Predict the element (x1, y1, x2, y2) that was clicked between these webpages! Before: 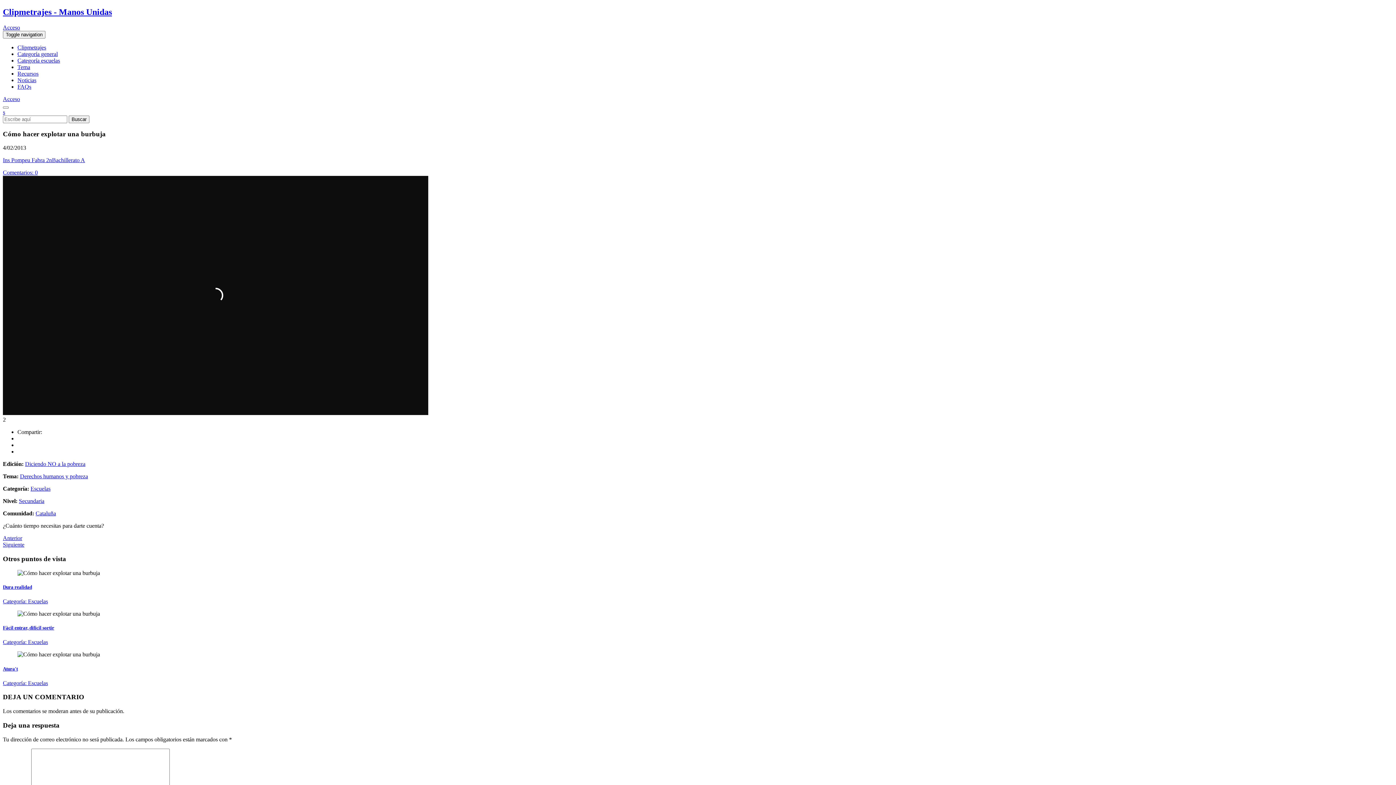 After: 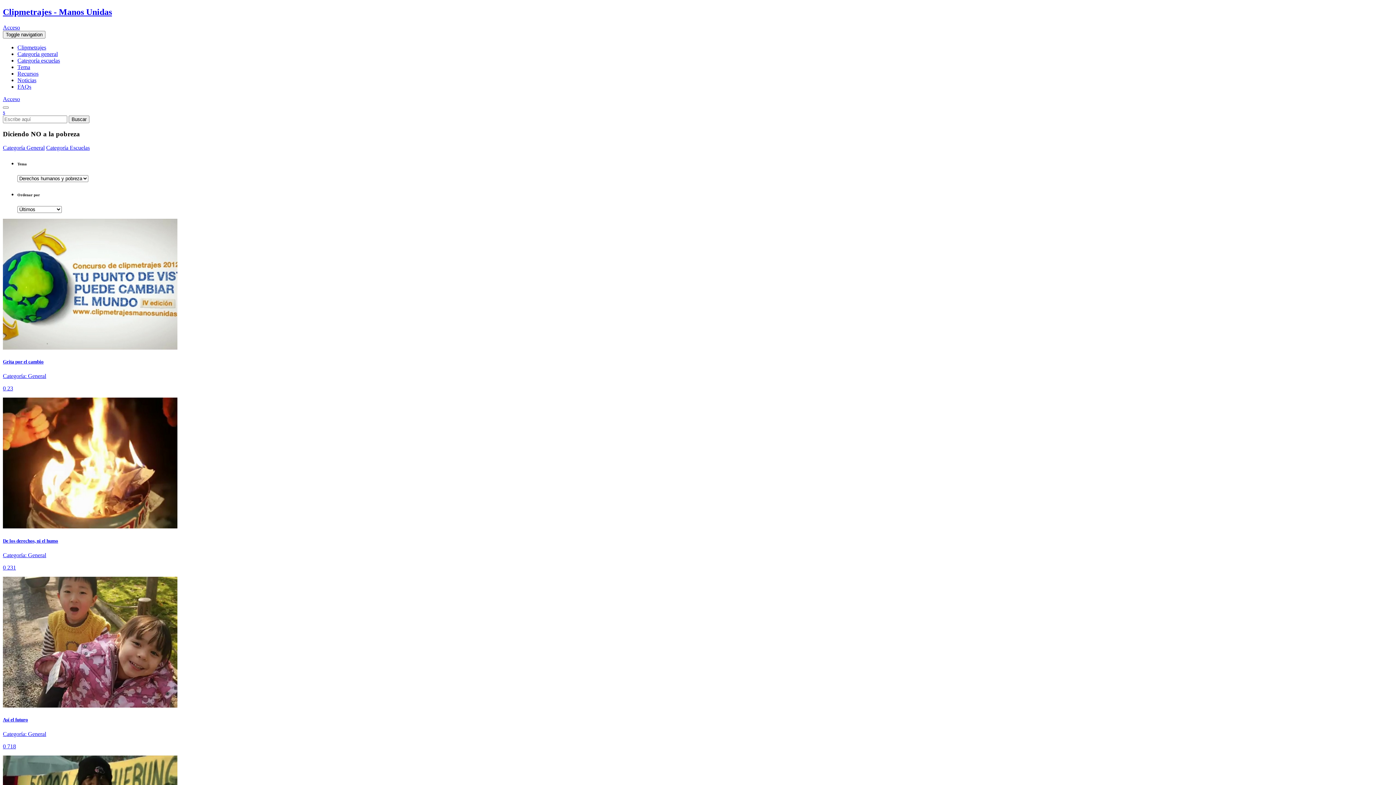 Action: bbox: (20, 473, 88, 479) label: Derechos humanos y pobreza